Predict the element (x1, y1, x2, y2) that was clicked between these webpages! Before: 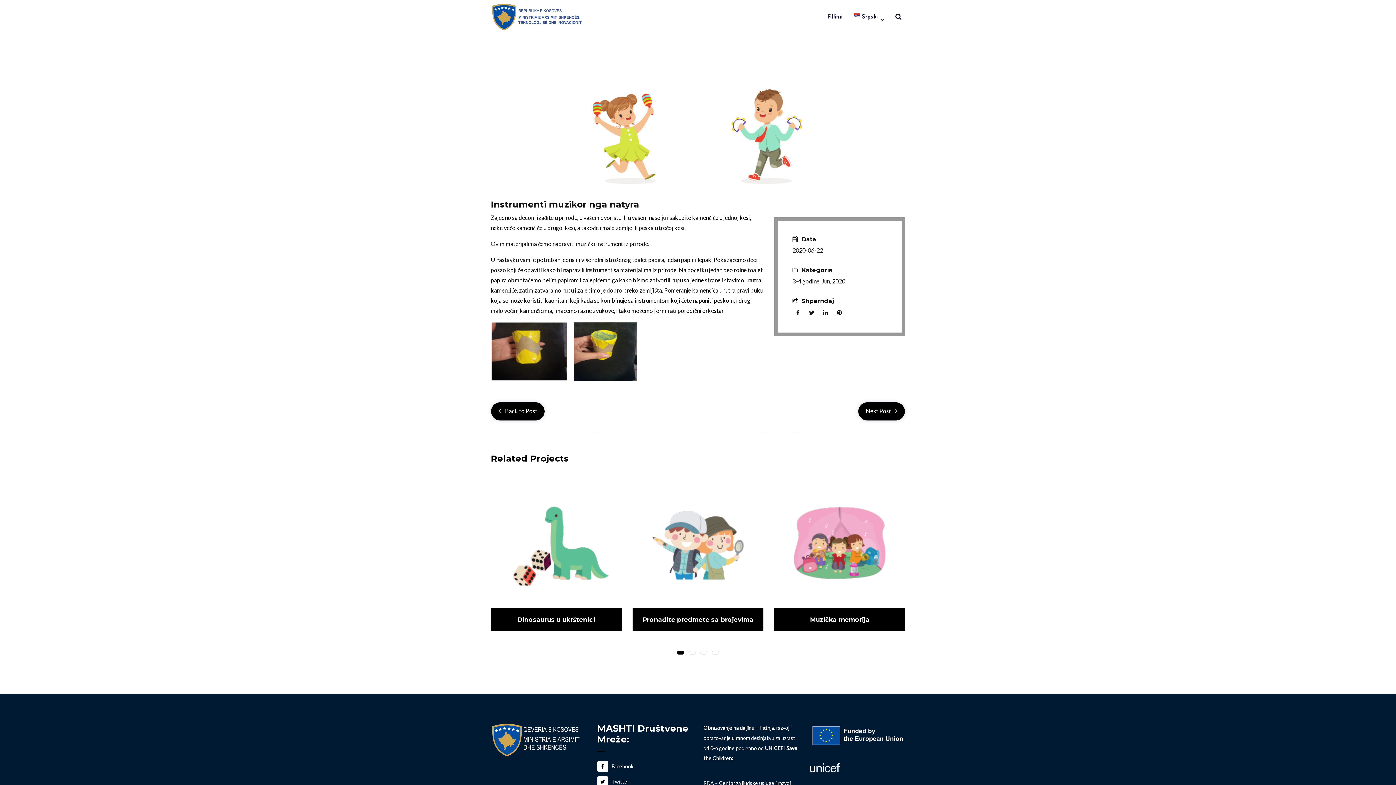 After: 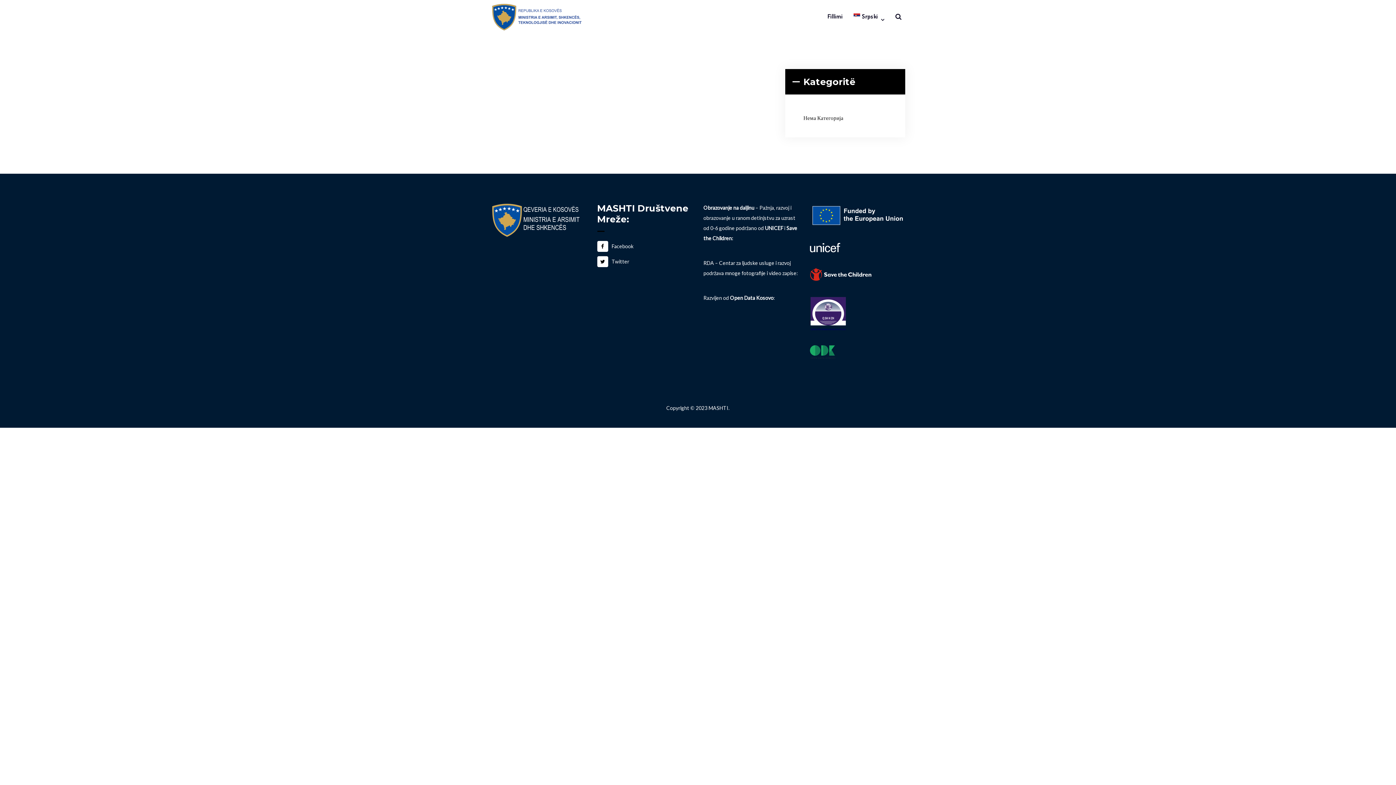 Action: bbox: (821, 277, 845, 284) label: Jun, 2020